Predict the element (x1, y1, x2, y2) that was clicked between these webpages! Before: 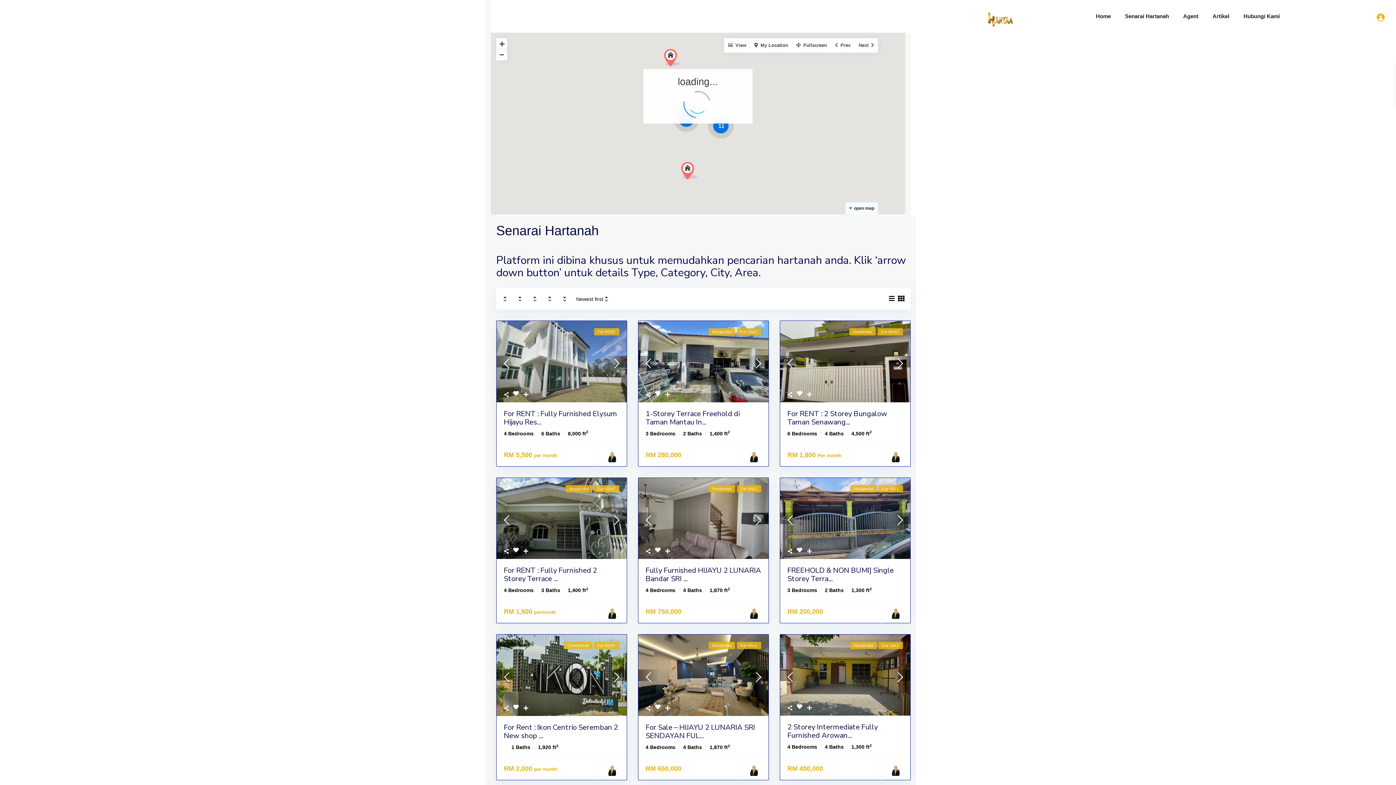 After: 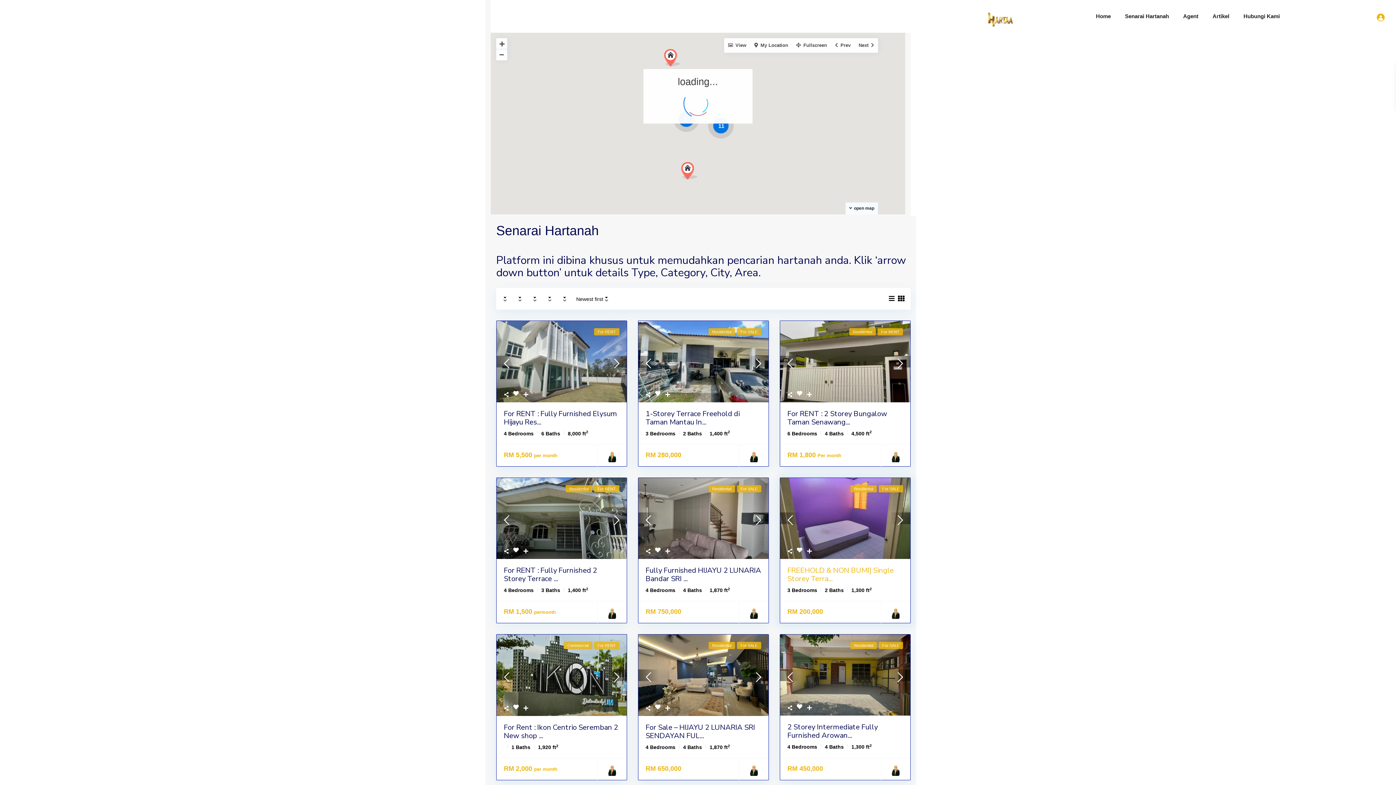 Action: bbox: (780, 512, 800, 524)